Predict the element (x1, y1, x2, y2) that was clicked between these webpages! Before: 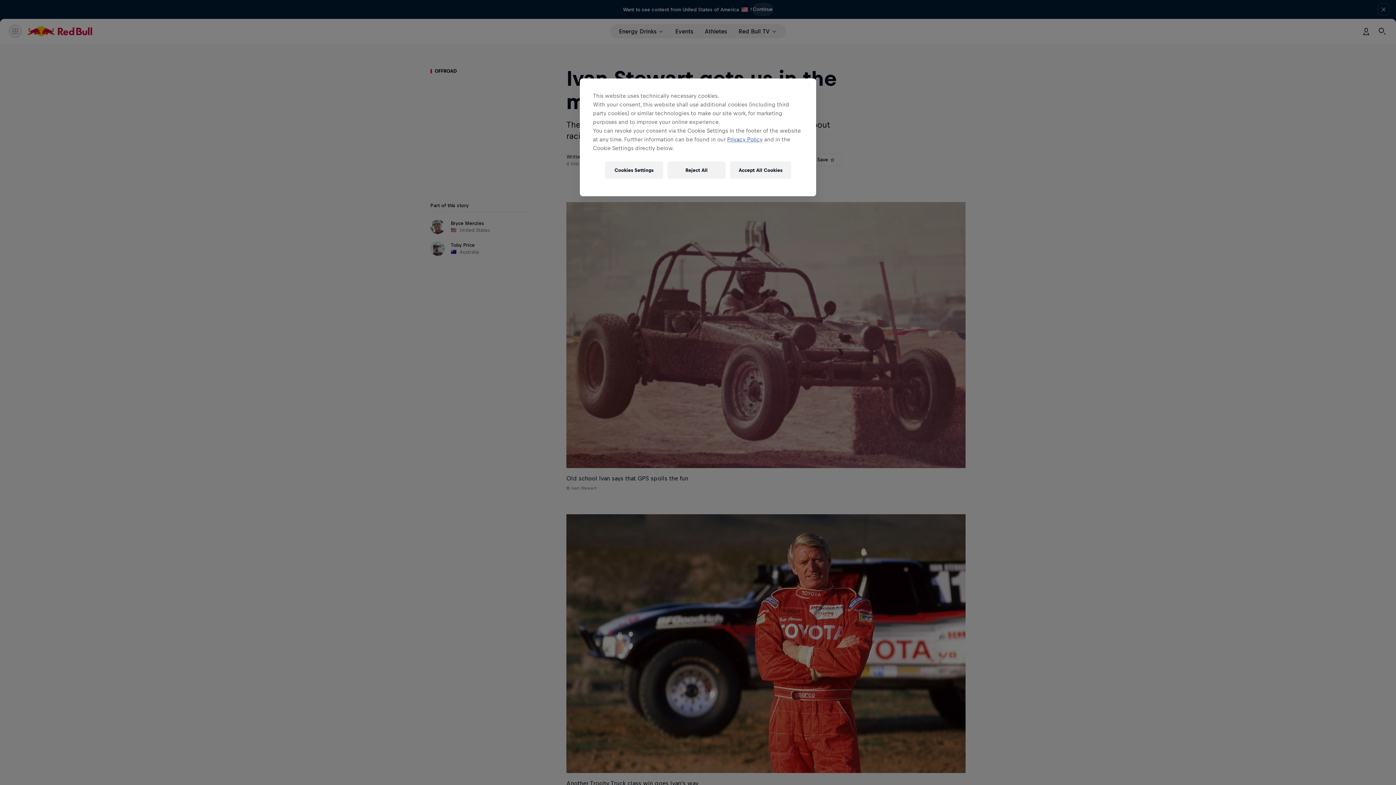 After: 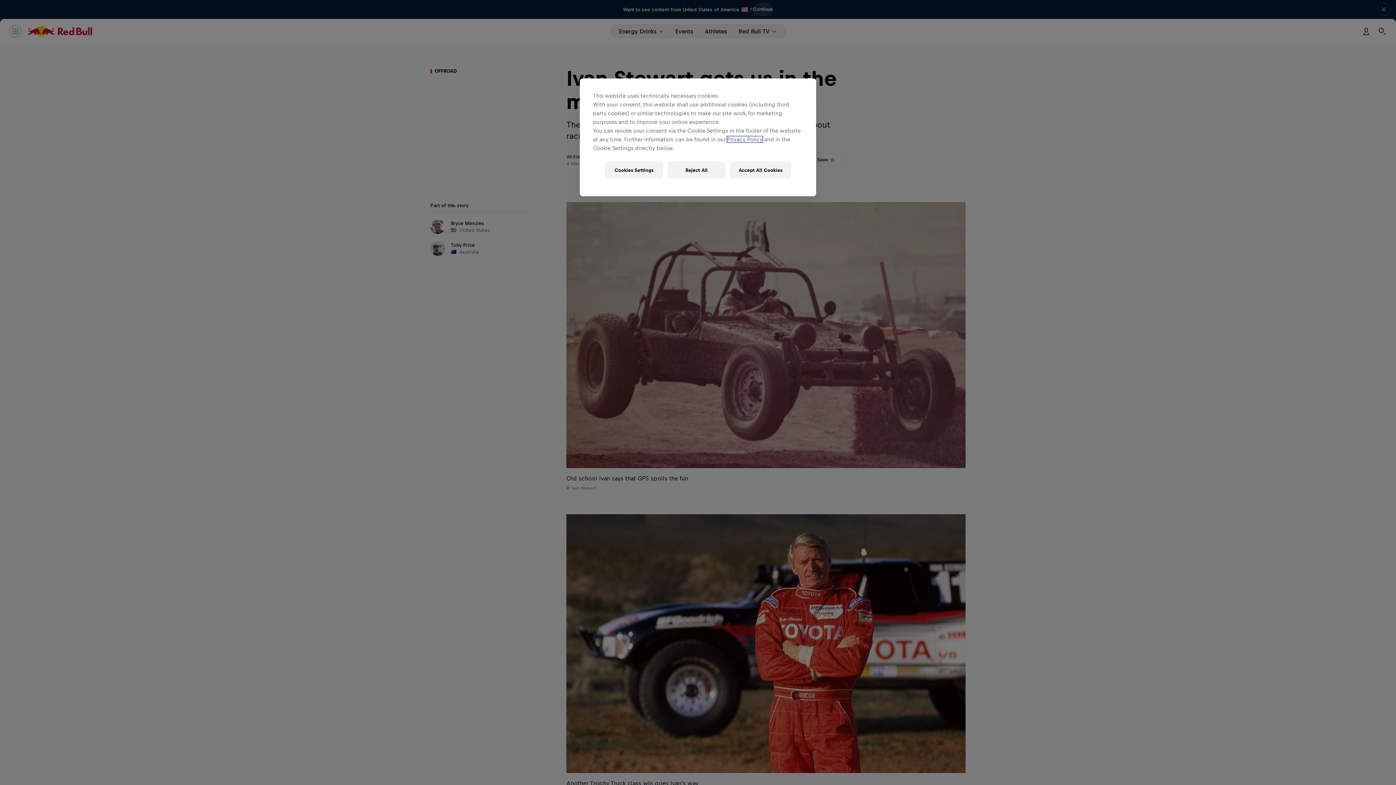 Action: bbox: (727, 136, 762, 142) label: Privacy Policy